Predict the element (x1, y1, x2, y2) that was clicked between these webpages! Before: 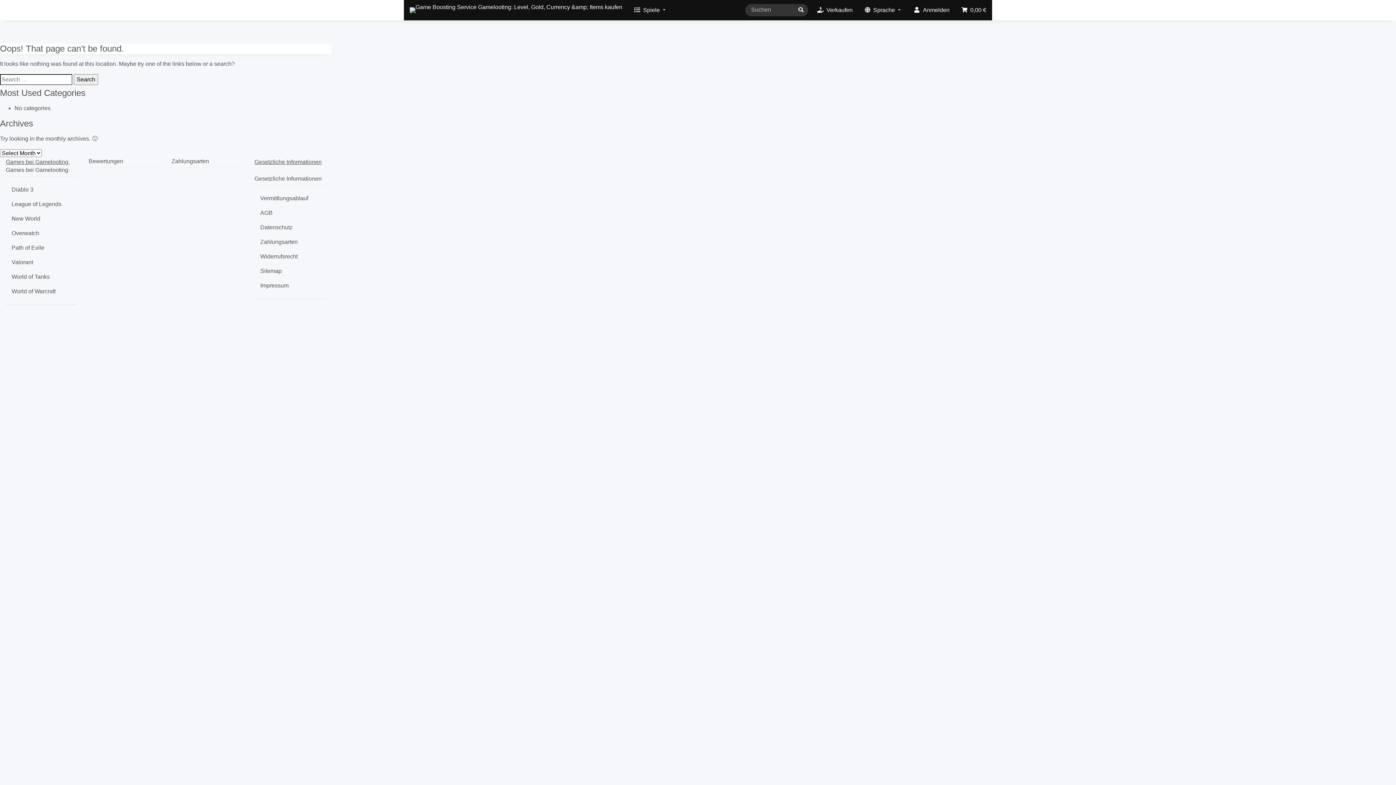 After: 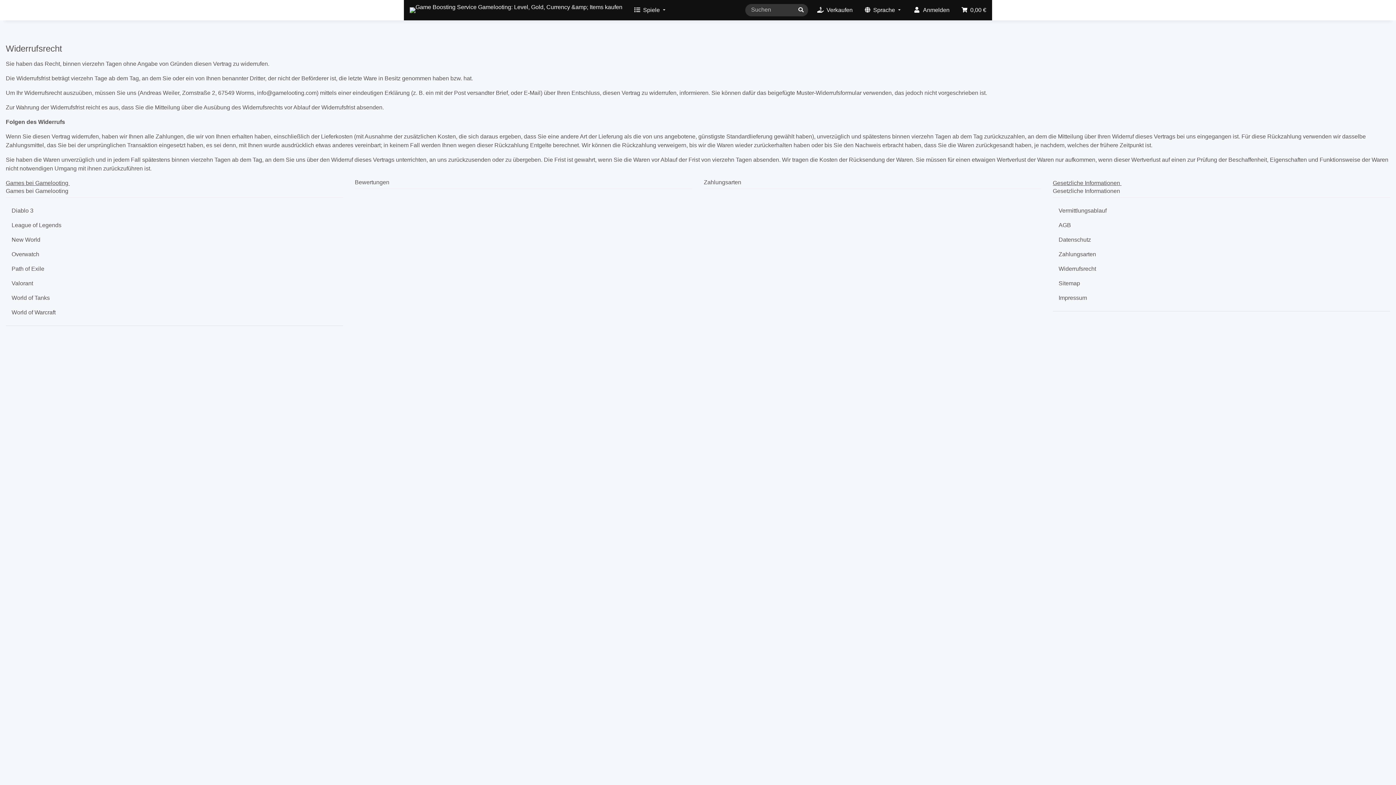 Action: bbox: (254, 249, 325, 264) label: Widerrufsrecht